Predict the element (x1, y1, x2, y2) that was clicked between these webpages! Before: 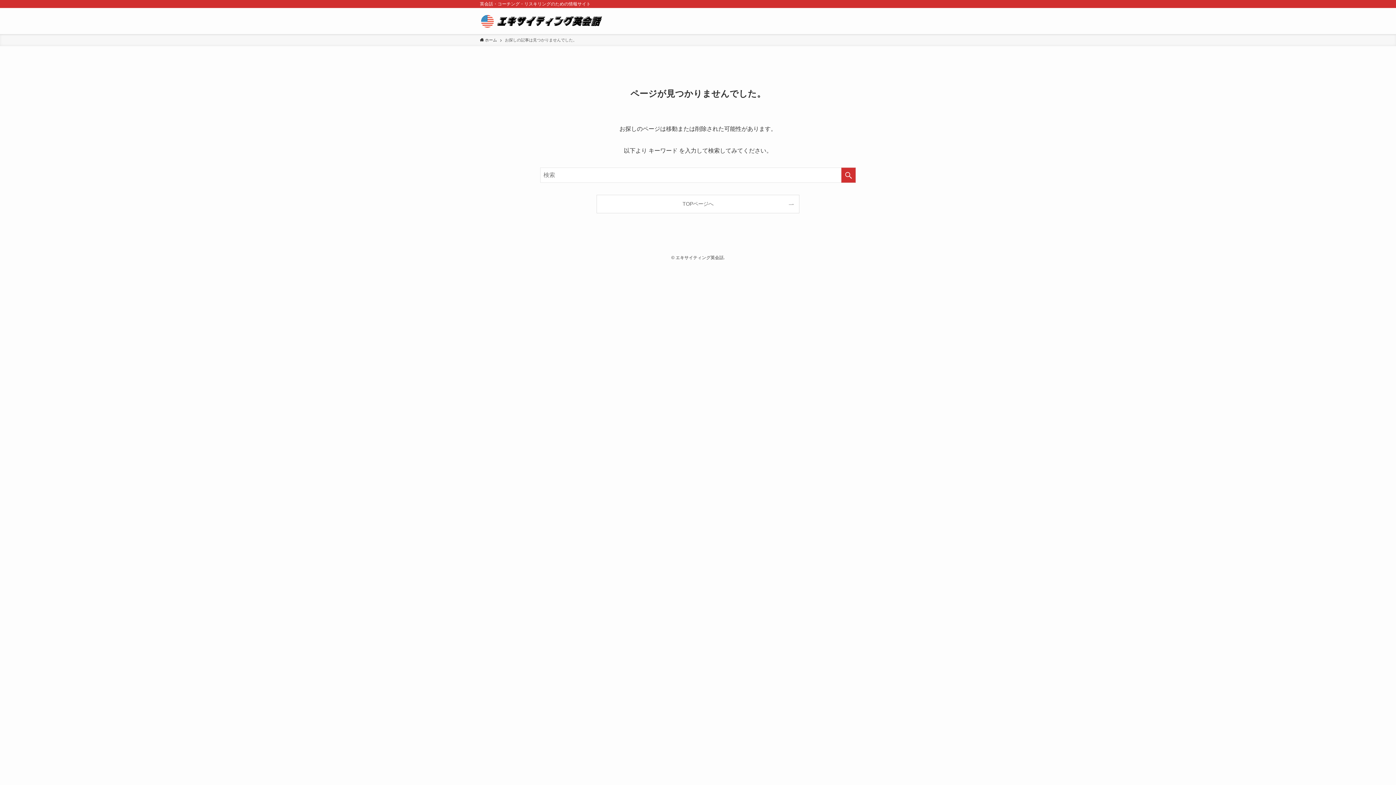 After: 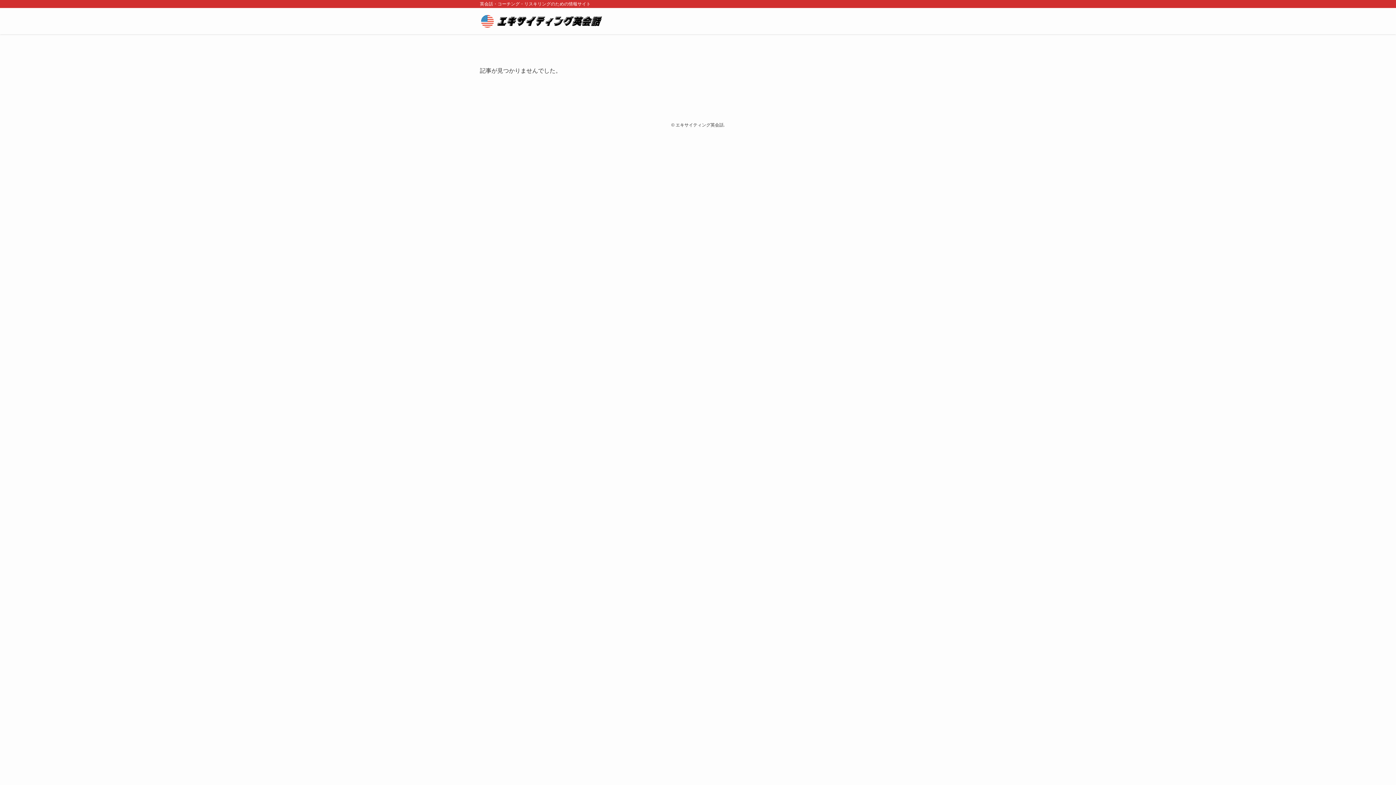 Action: label:  ホーム bbox: (480, 37, 497, 43)